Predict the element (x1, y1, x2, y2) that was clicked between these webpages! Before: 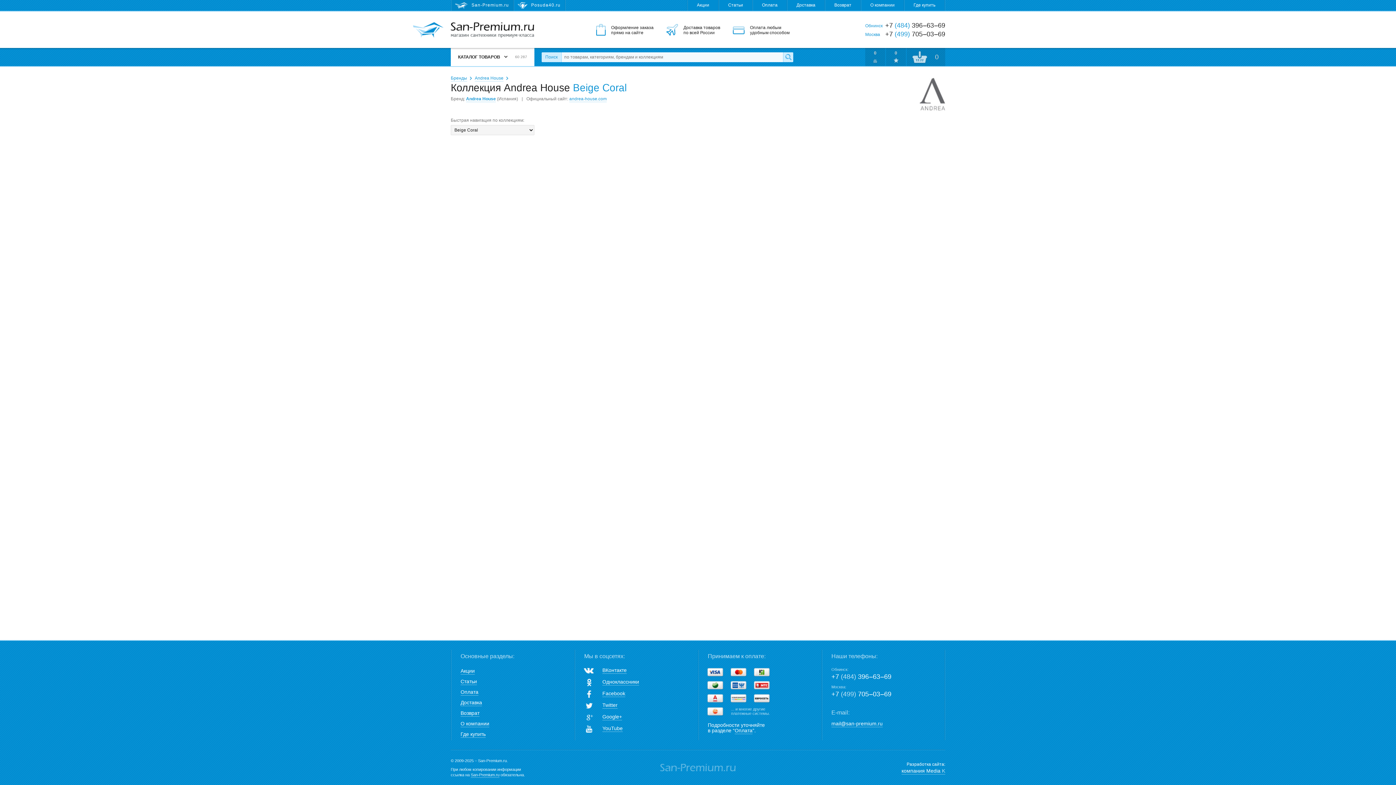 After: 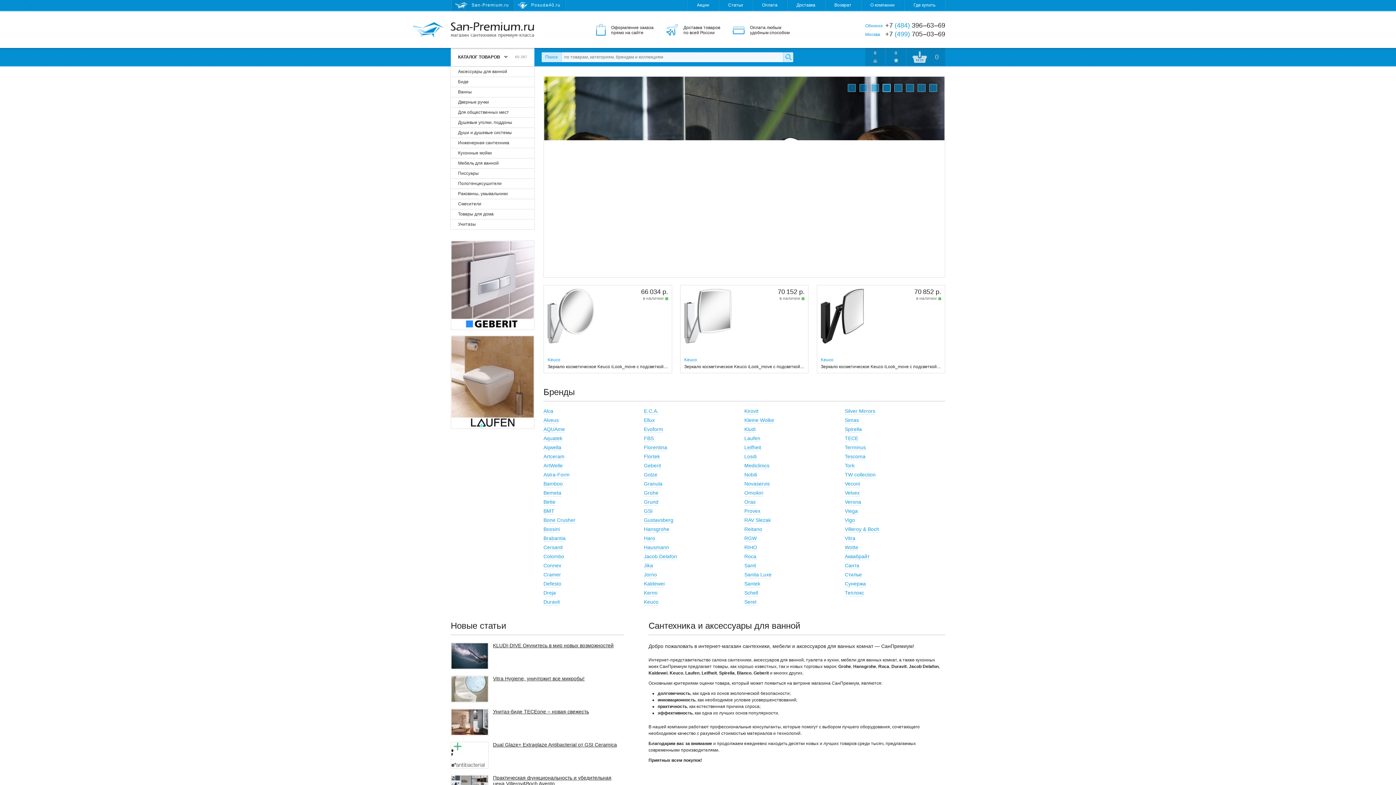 Action: label: San-Premium.ru bbox: (470, 773, 499, 778)